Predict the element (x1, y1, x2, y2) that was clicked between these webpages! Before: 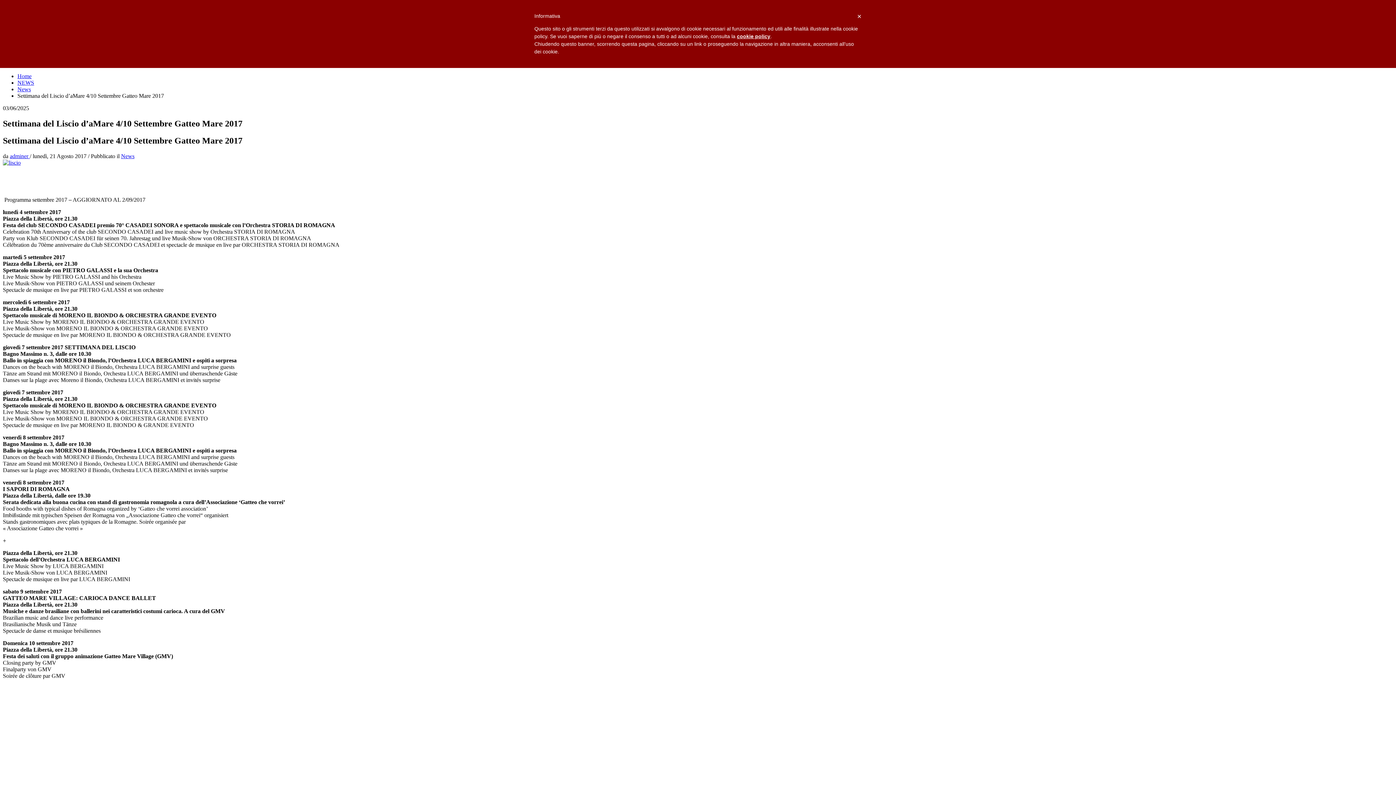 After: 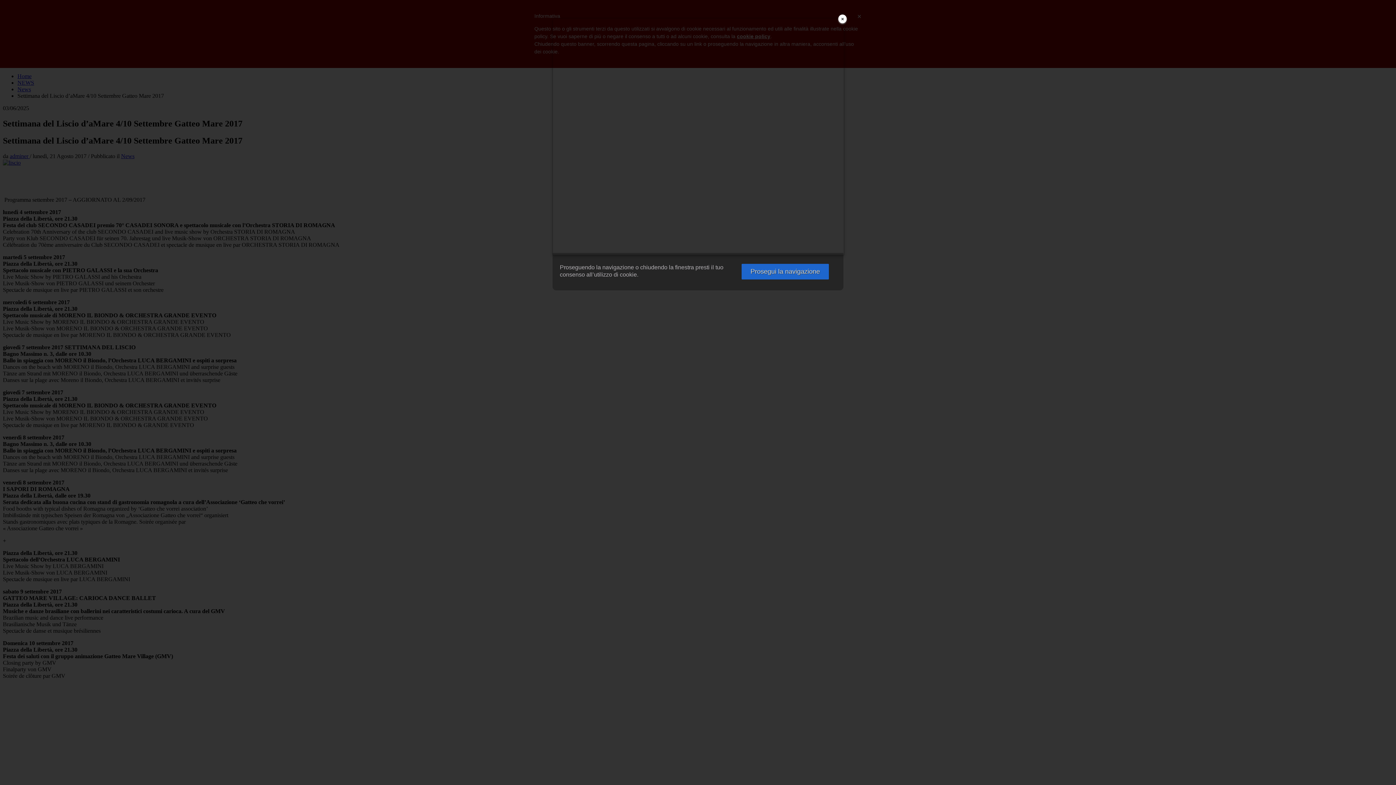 Action: bbox: (737, 33, 770, 39) label: cookie policy